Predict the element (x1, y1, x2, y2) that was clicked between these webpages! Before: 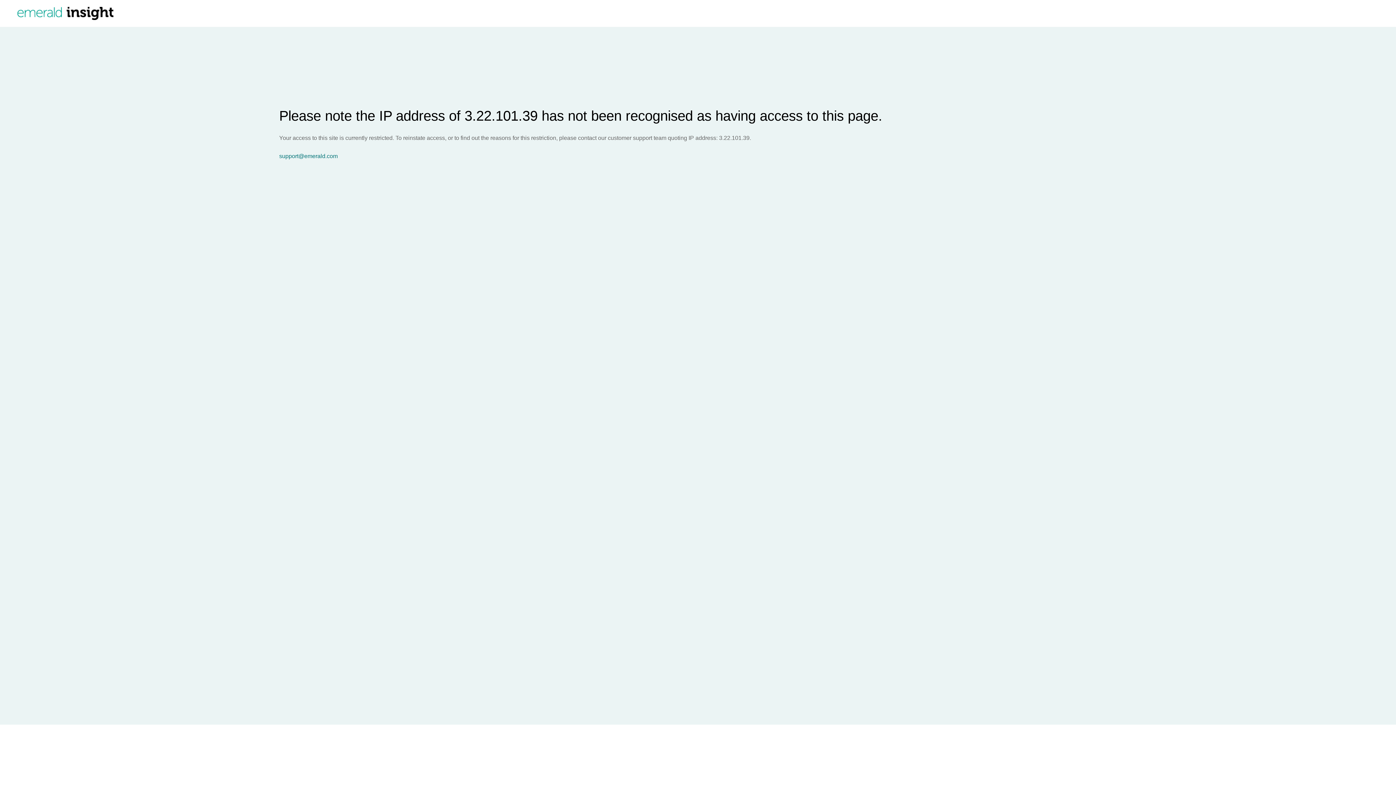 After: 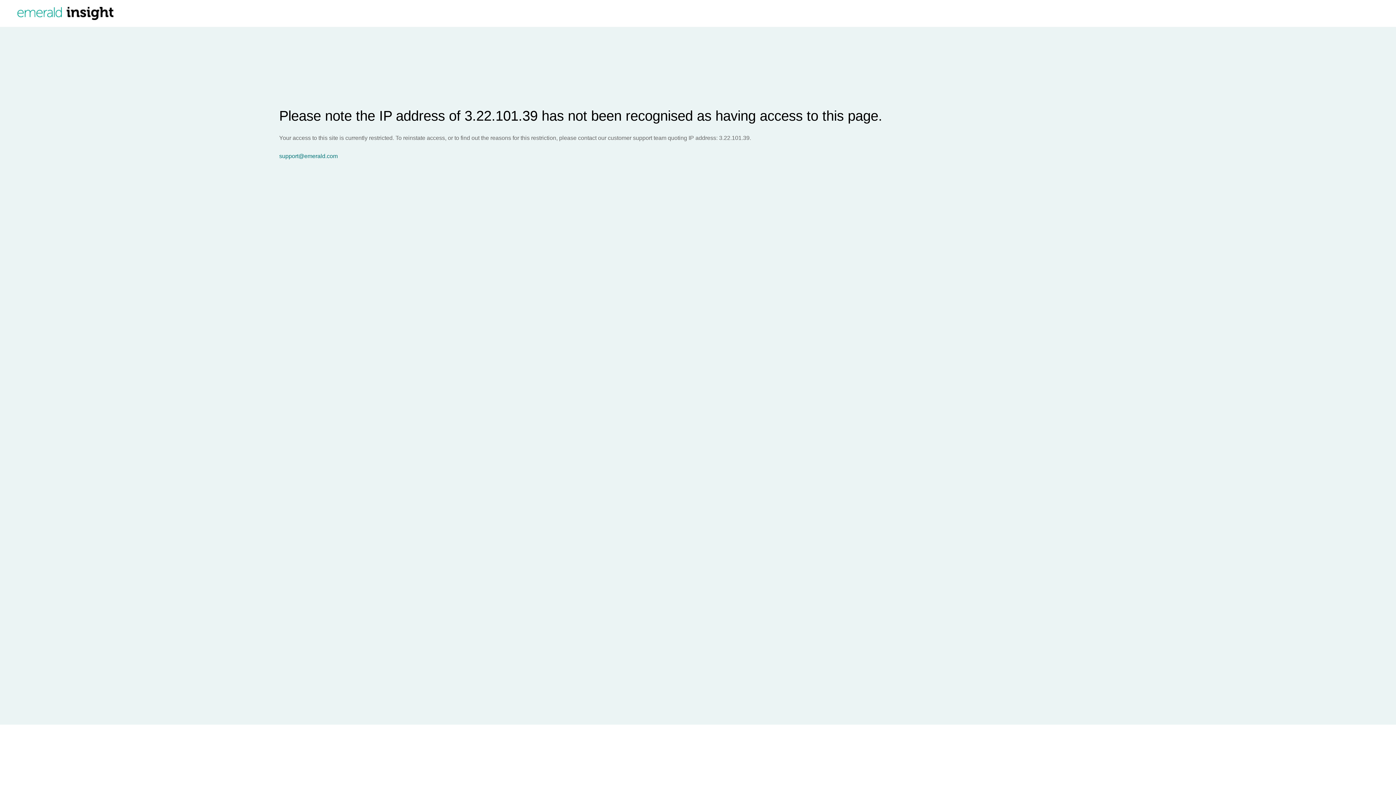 Action: bbox: (279, 153, 1396, 159) label: support@emerald.com